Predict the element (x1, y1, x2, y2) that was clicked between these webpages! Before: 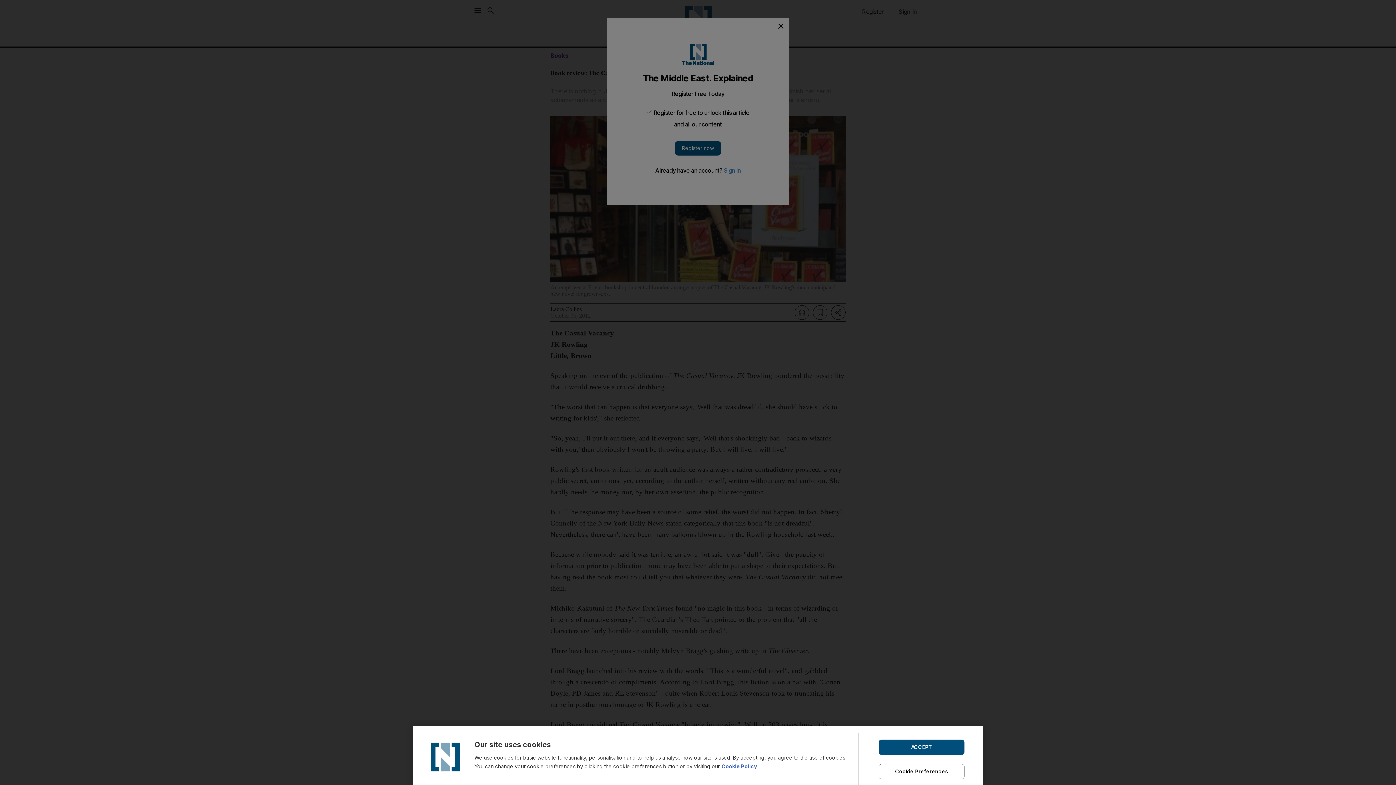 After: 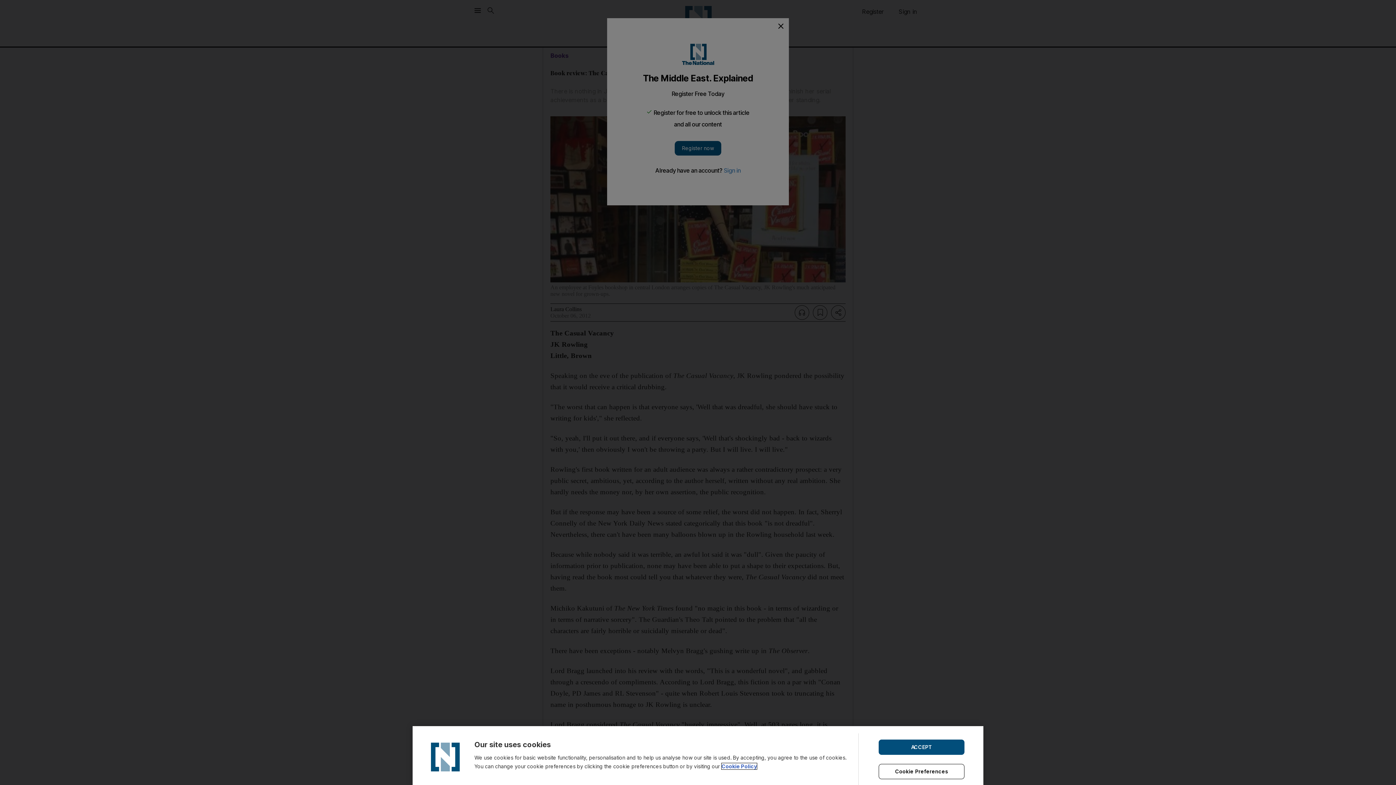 Action: bbox: (721, 763, 757, 769) label: Cookie Policy